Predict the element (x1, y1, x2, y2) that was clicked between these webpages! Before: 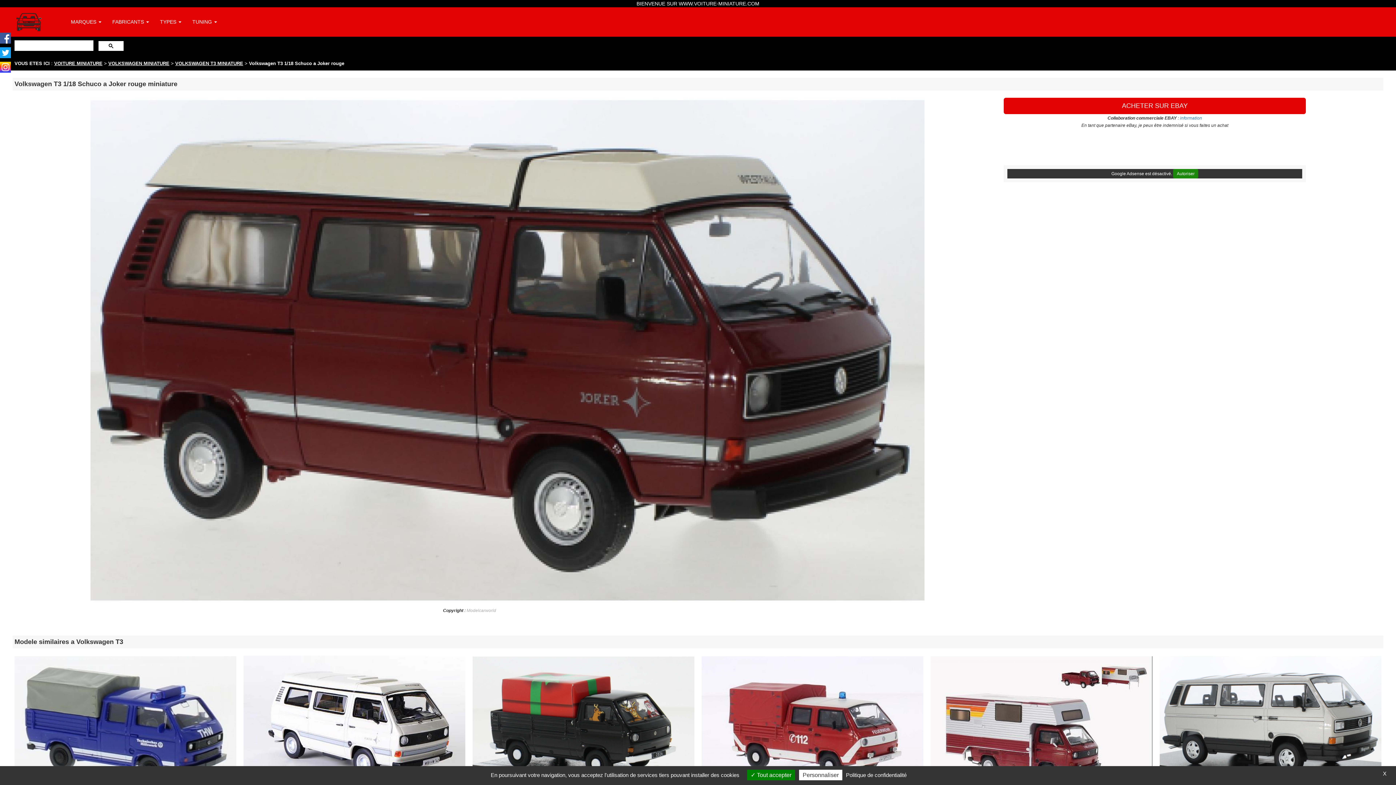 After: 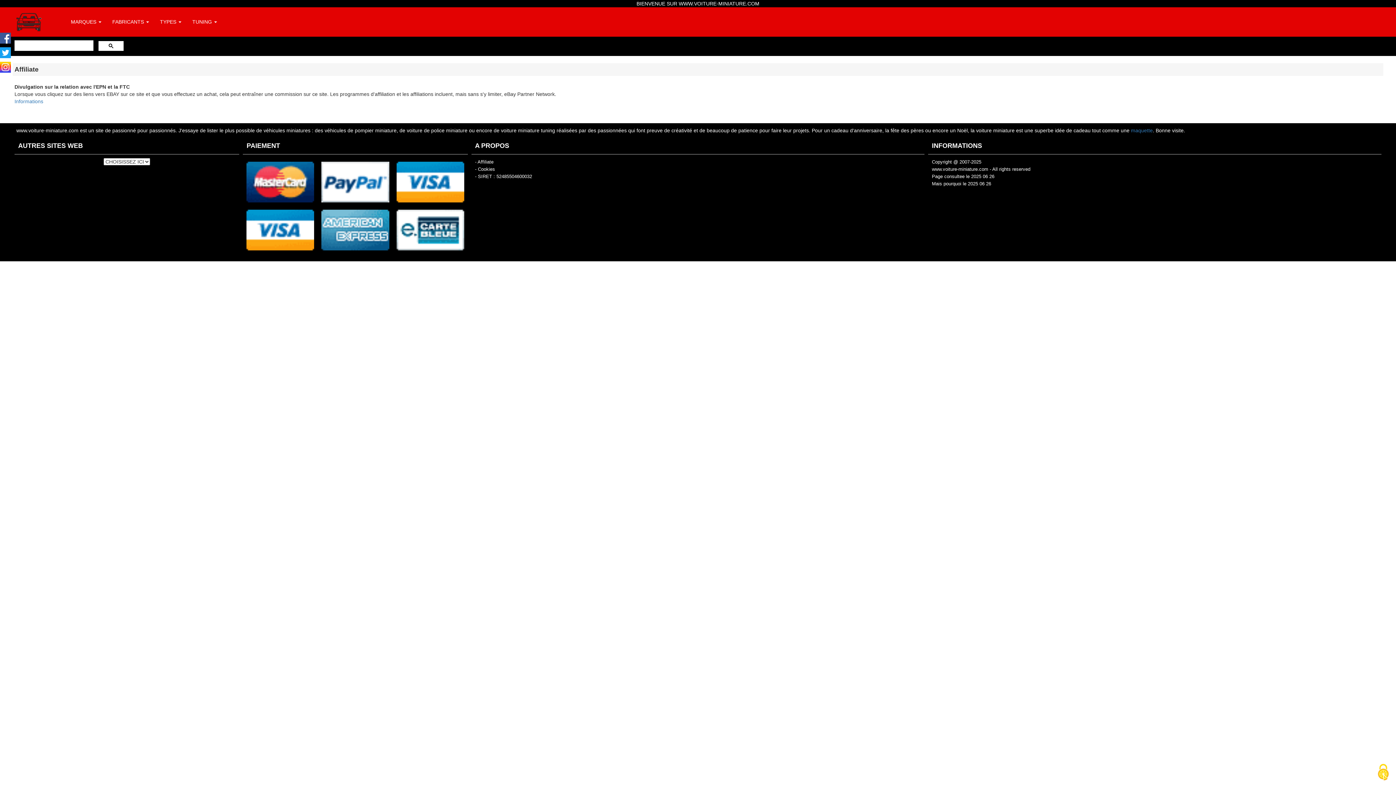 Action: bbox: (1180, 115, 1202, 120) label: information